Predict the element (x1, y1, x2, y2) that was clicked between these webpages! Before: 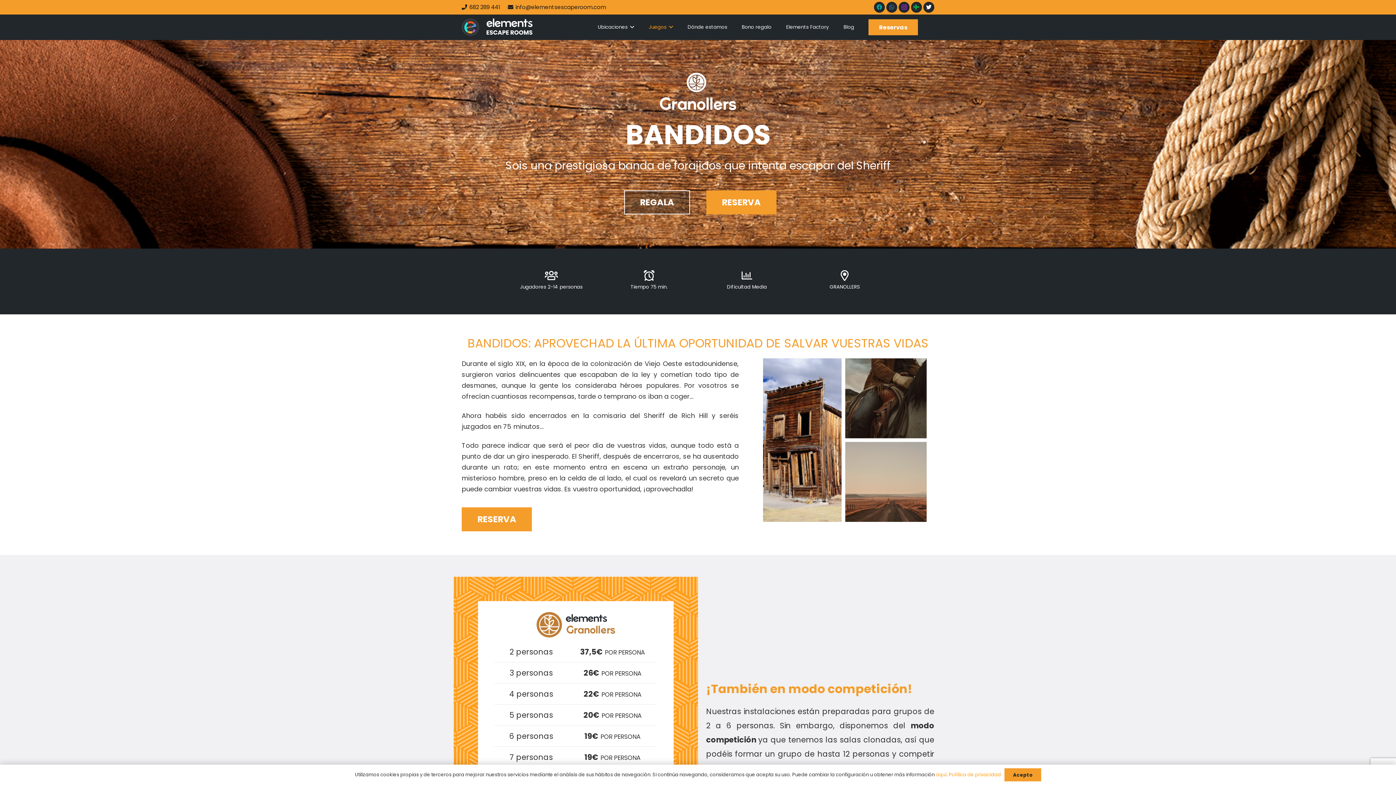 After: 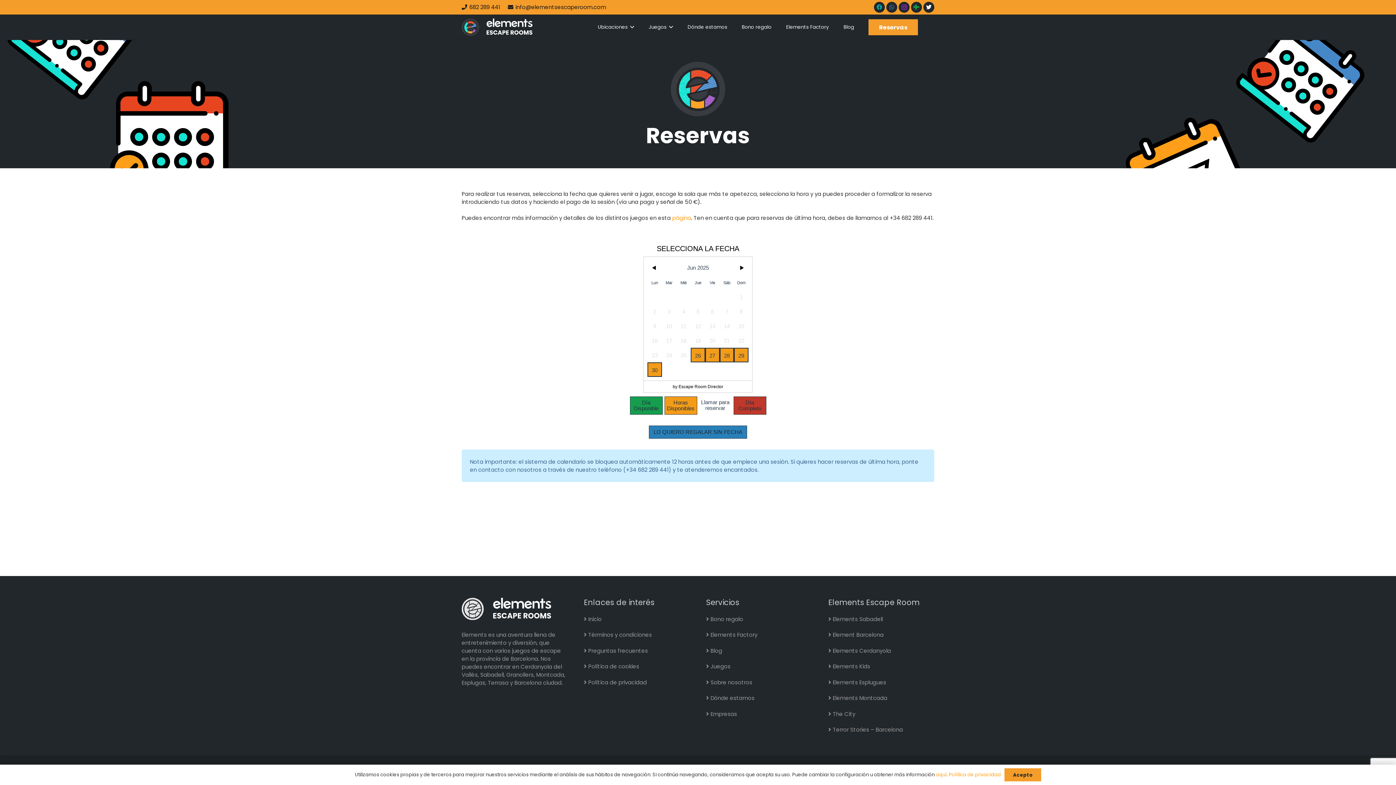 Action: label: RESERVA bbox: (706, 190, 776, 214)